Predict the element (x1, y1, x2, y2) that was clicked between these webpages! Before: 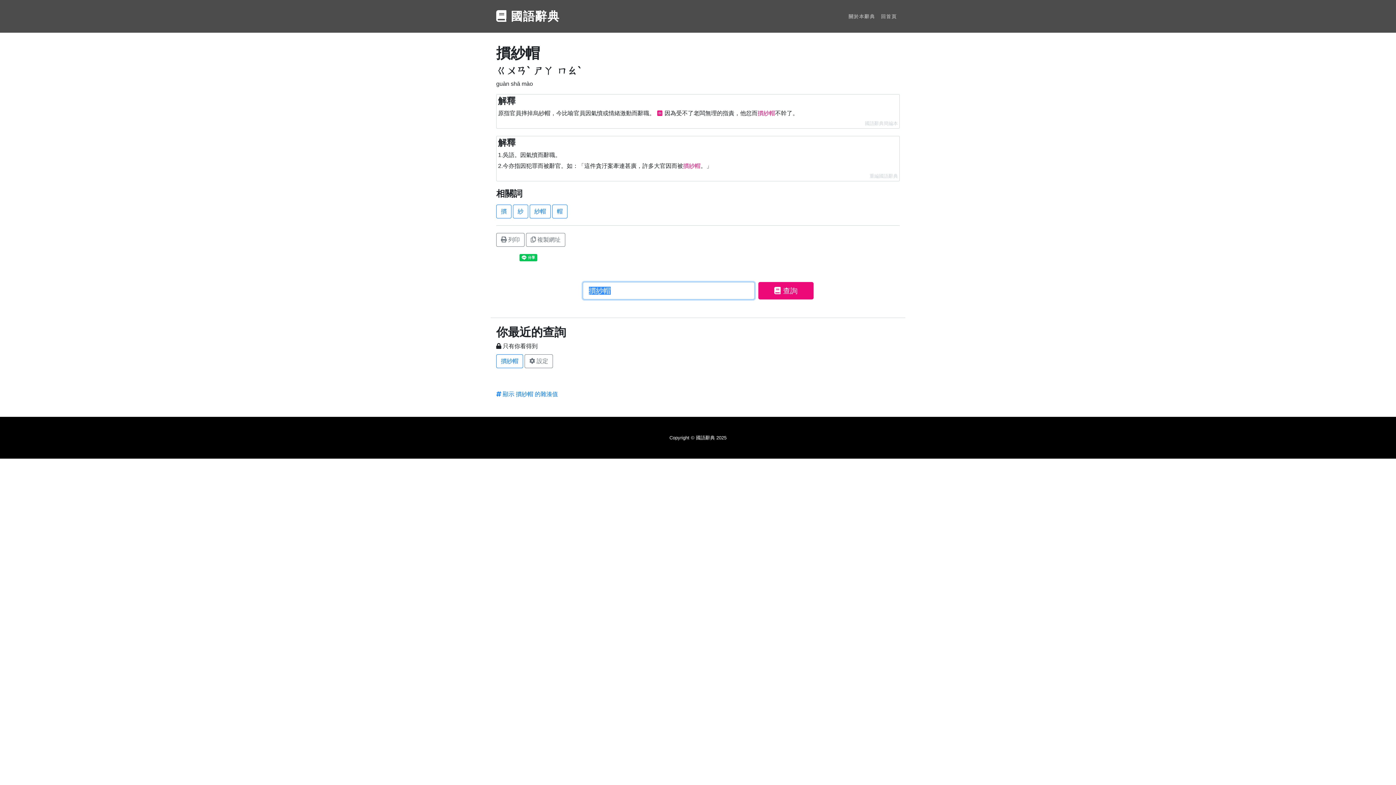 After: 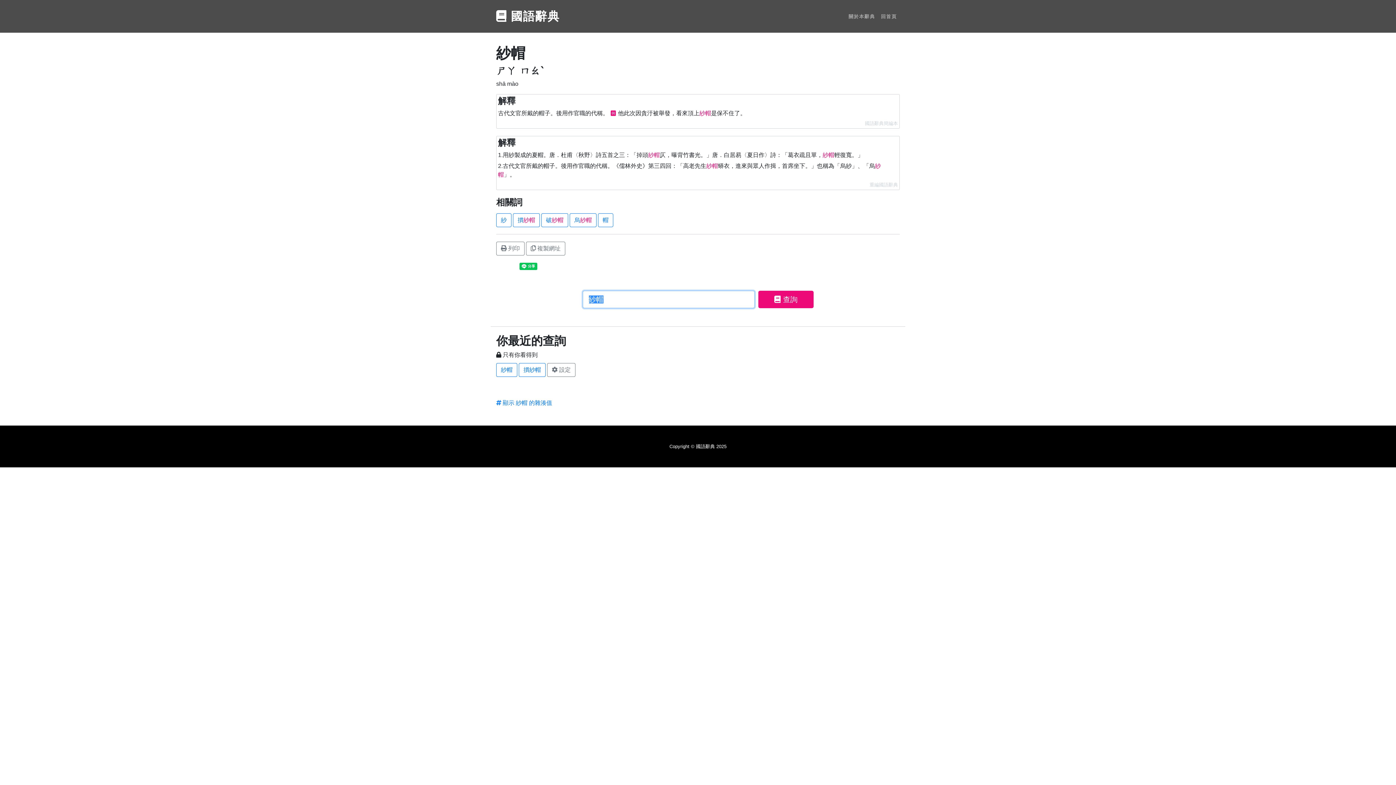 Action: label: 紗帽 bbox: (529, 204, 550, 218)